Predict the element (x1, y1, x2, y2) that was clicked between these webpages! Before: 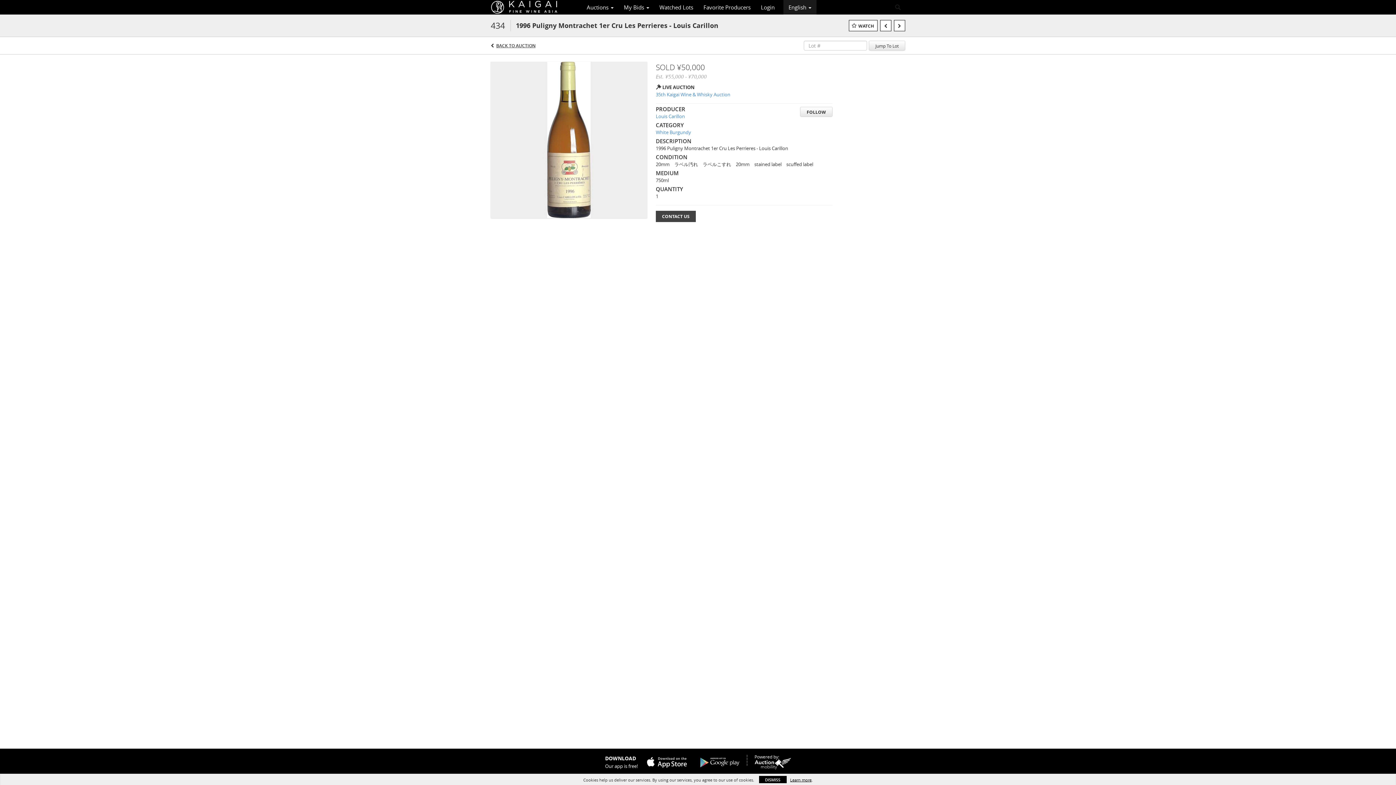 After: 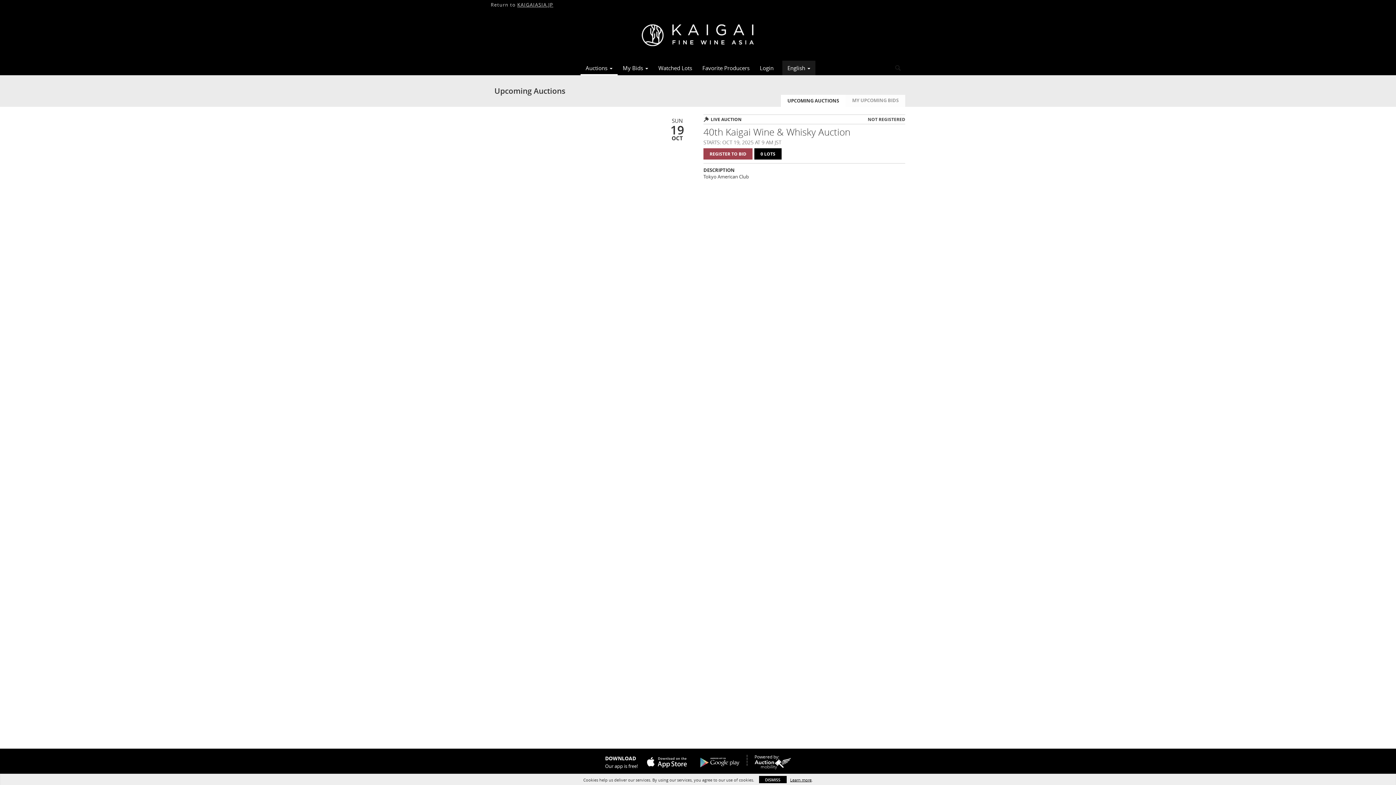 Action: bbox: (490, 0, 581, 14)